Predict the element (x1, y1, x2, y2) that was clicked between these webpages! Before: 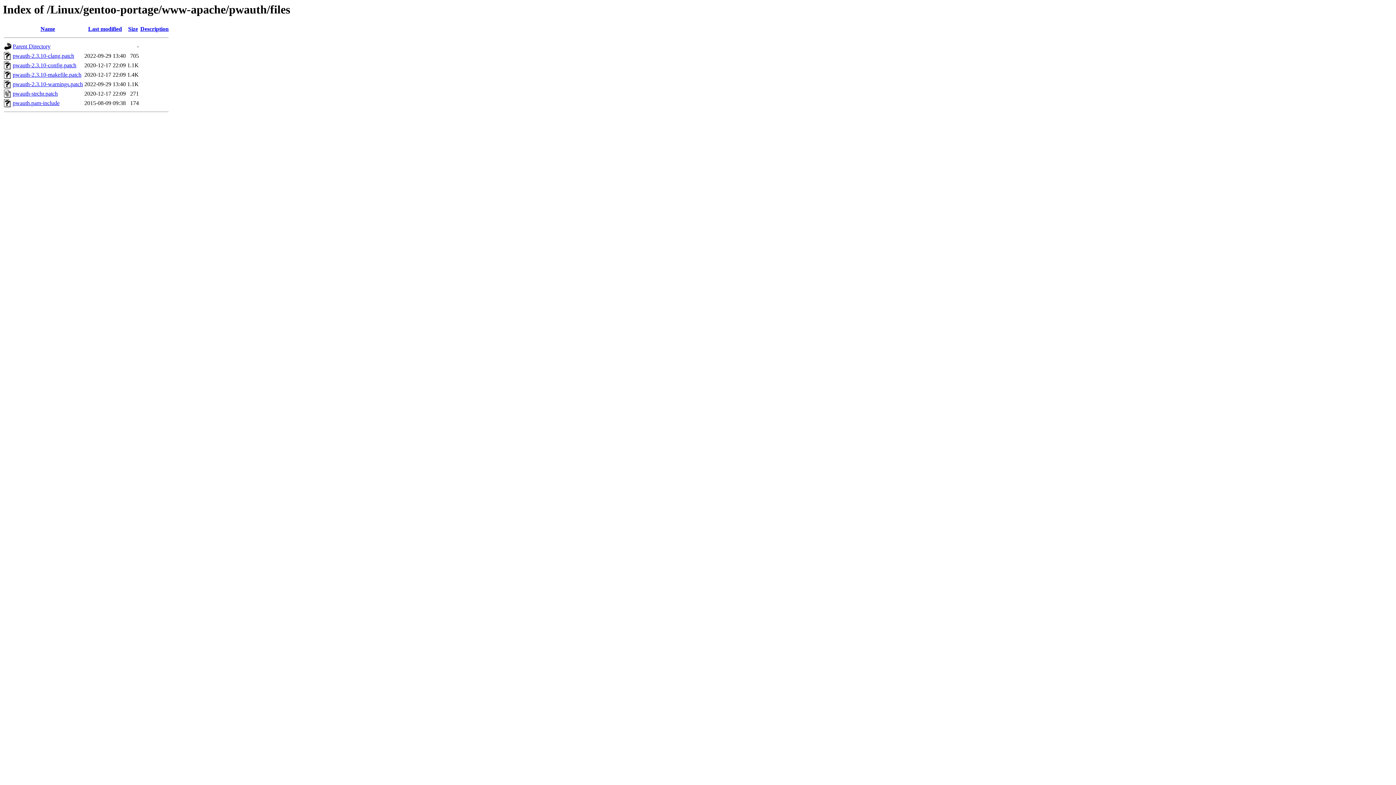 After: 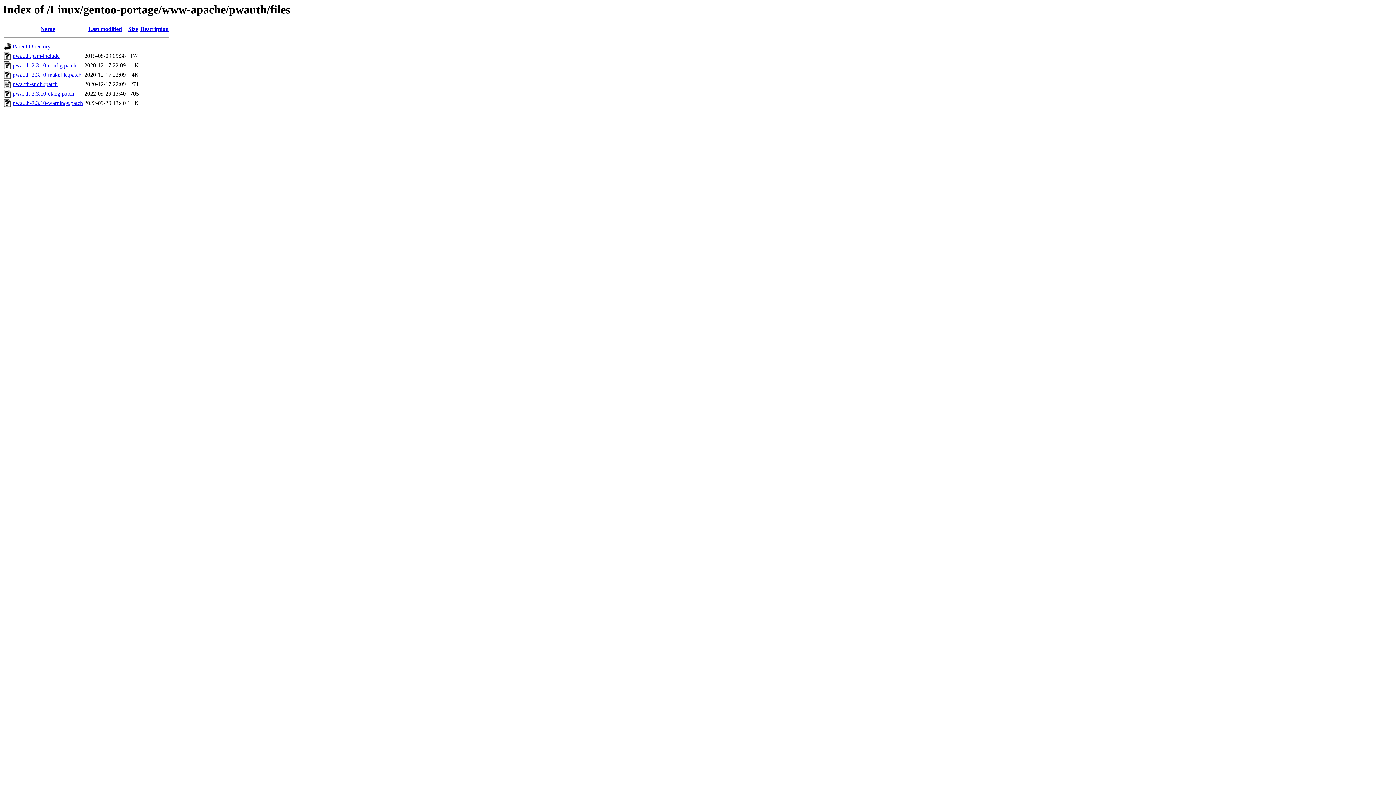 Action: label: Last modified bbox: (88, 25, 122, 32)